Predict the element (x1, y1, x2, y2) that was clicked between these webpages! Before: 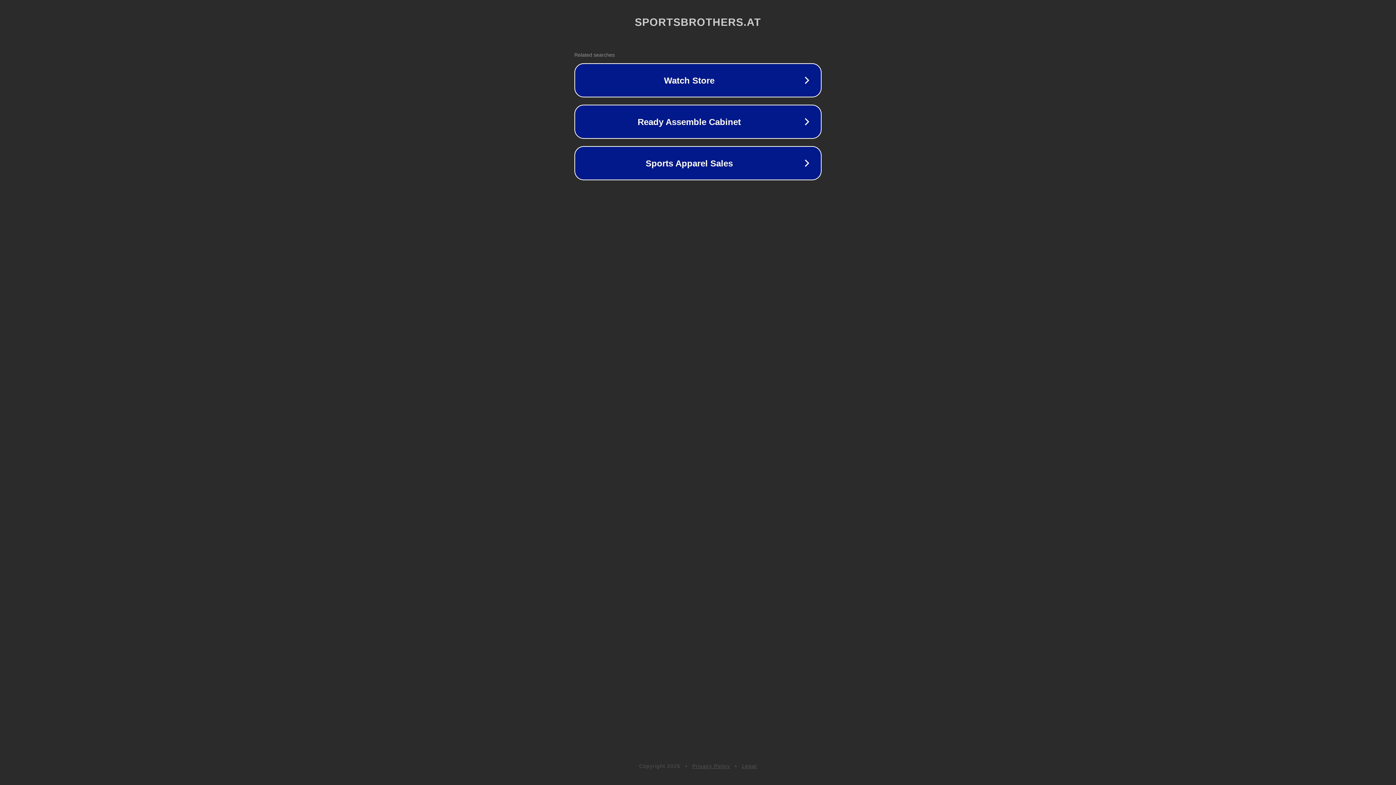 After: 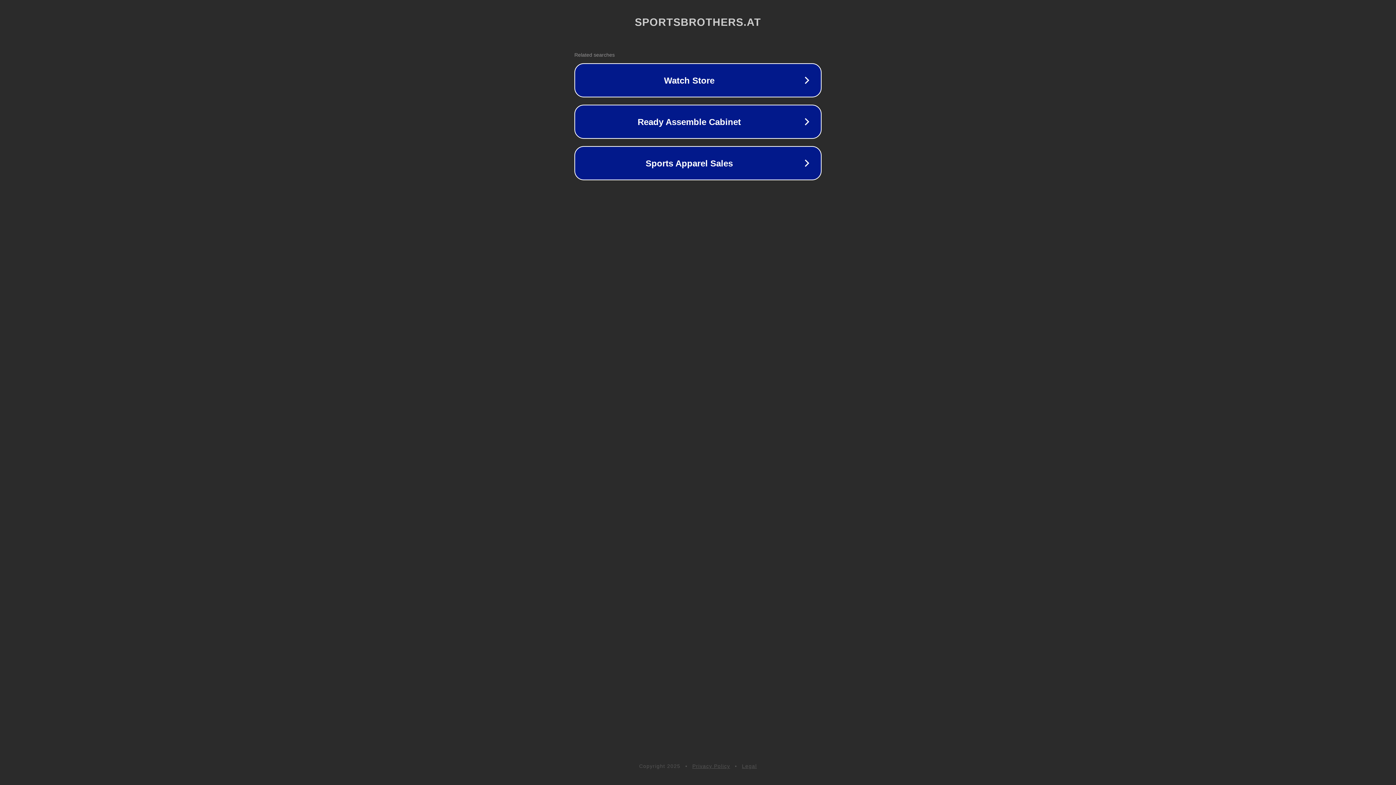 Action: bbox: (692, 763, 730, 769) label: Privacy Policy